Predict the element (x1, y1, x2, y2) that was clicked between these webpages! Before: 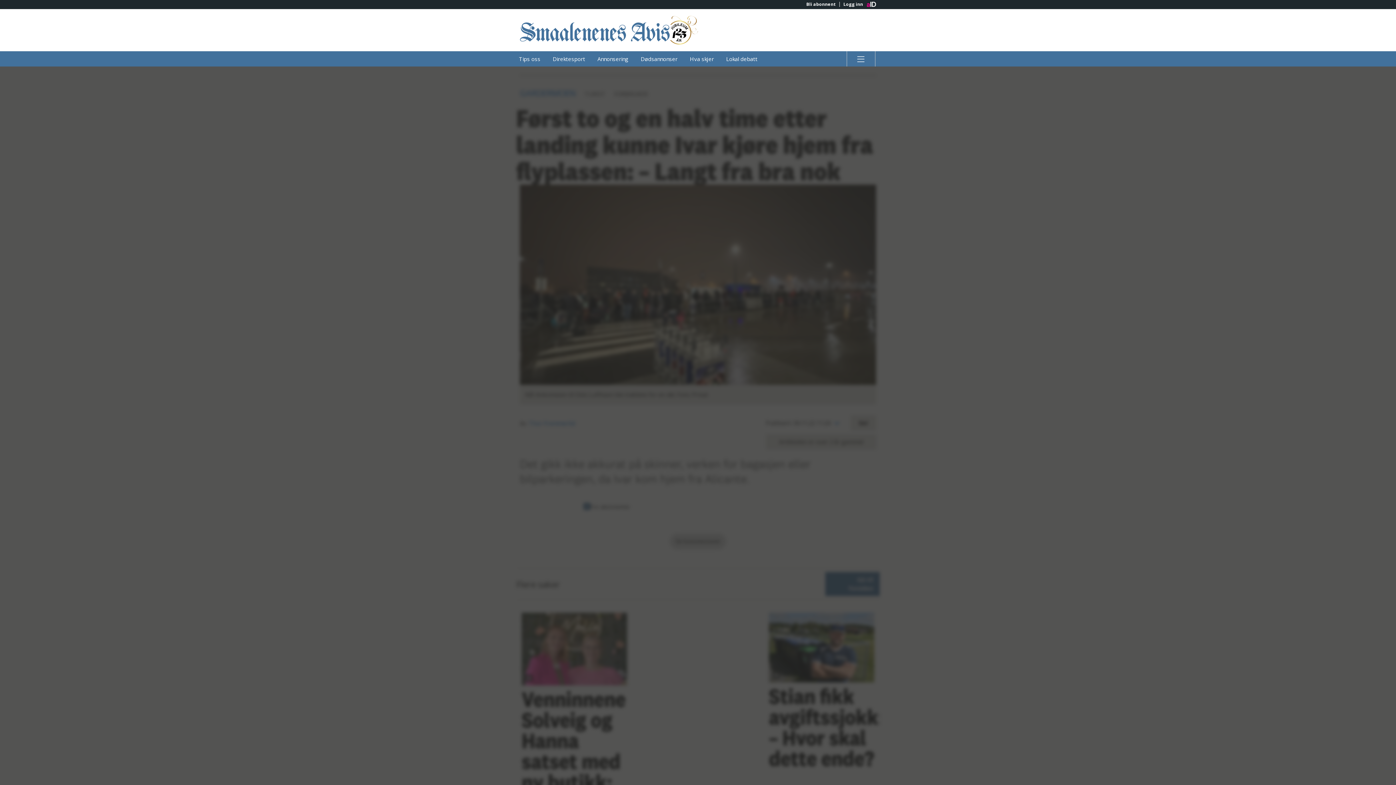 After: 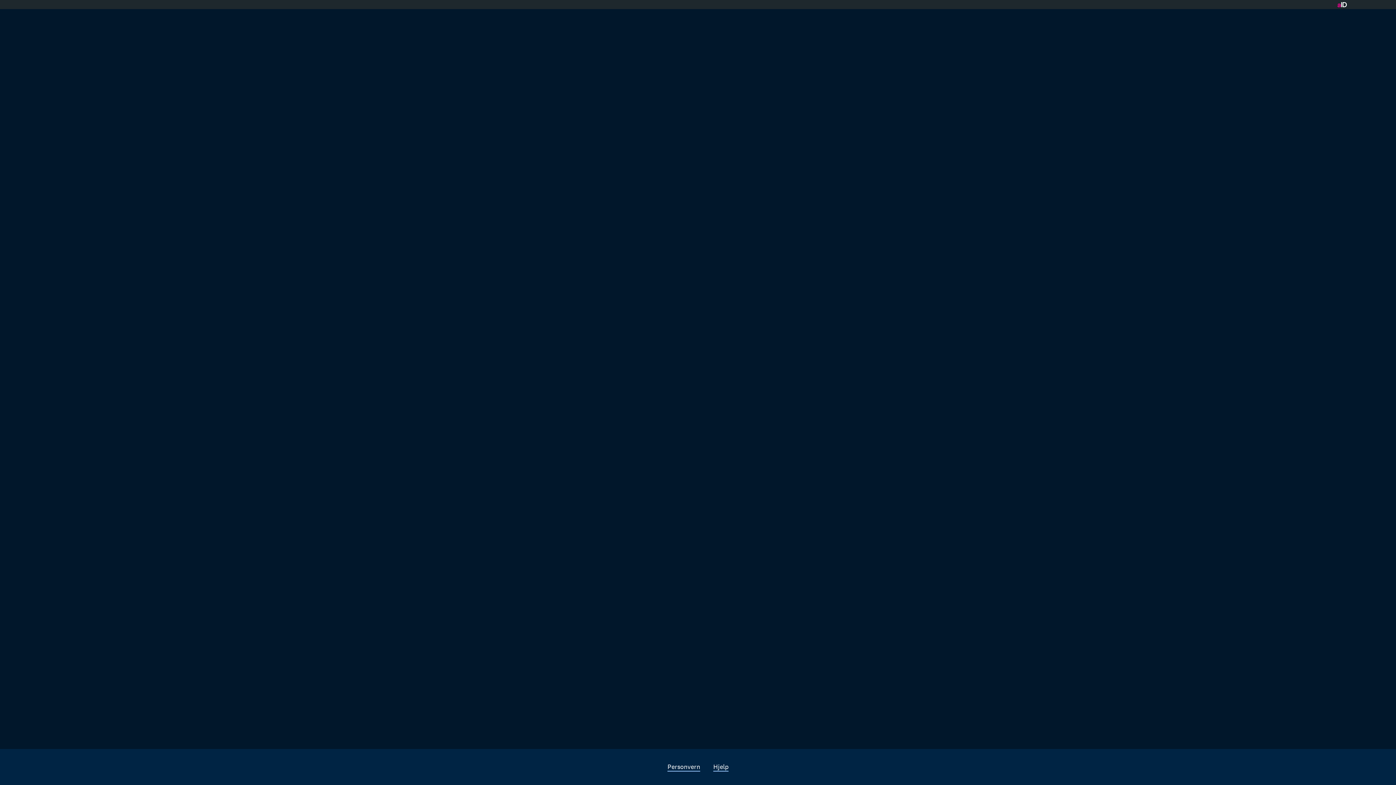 Action: bbox: (547, 51, 590, 66) label: Direktesport